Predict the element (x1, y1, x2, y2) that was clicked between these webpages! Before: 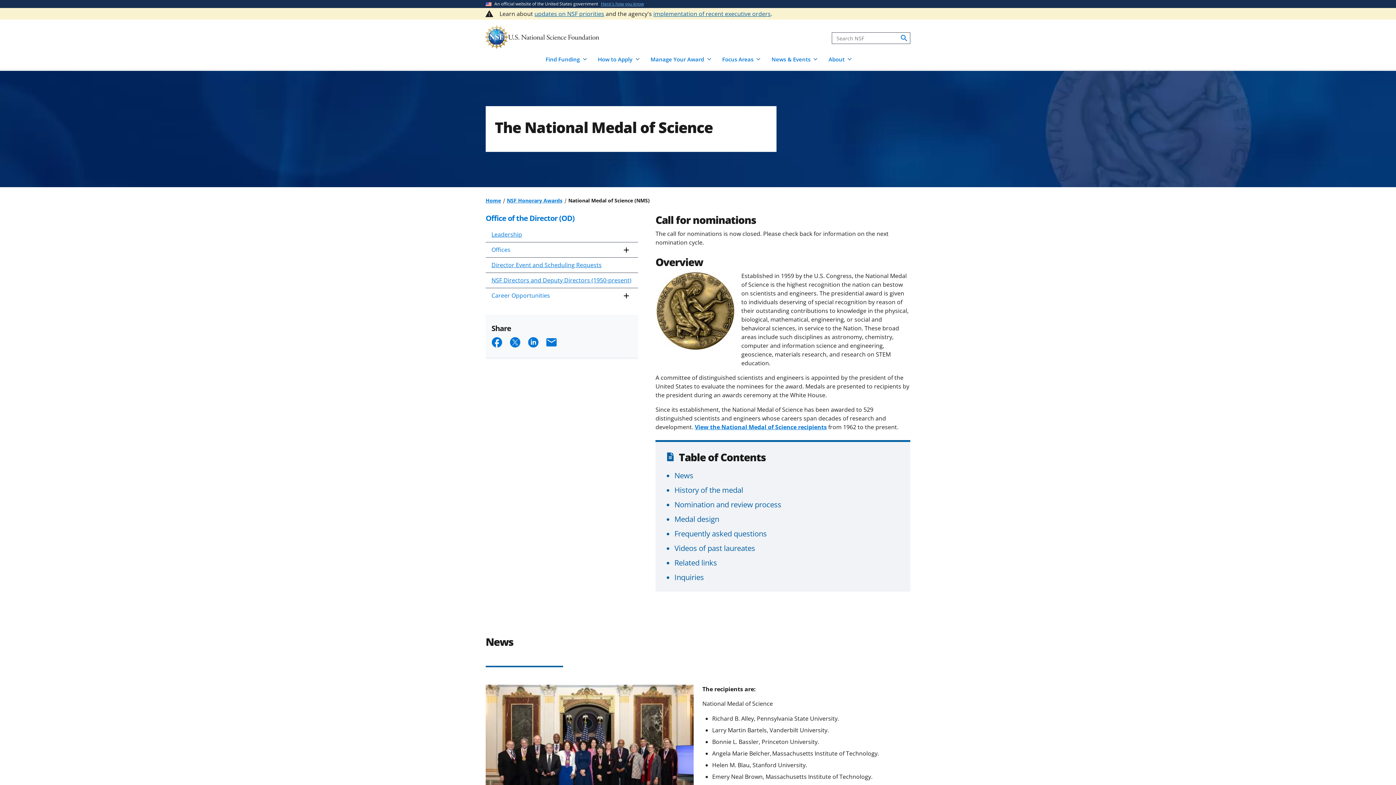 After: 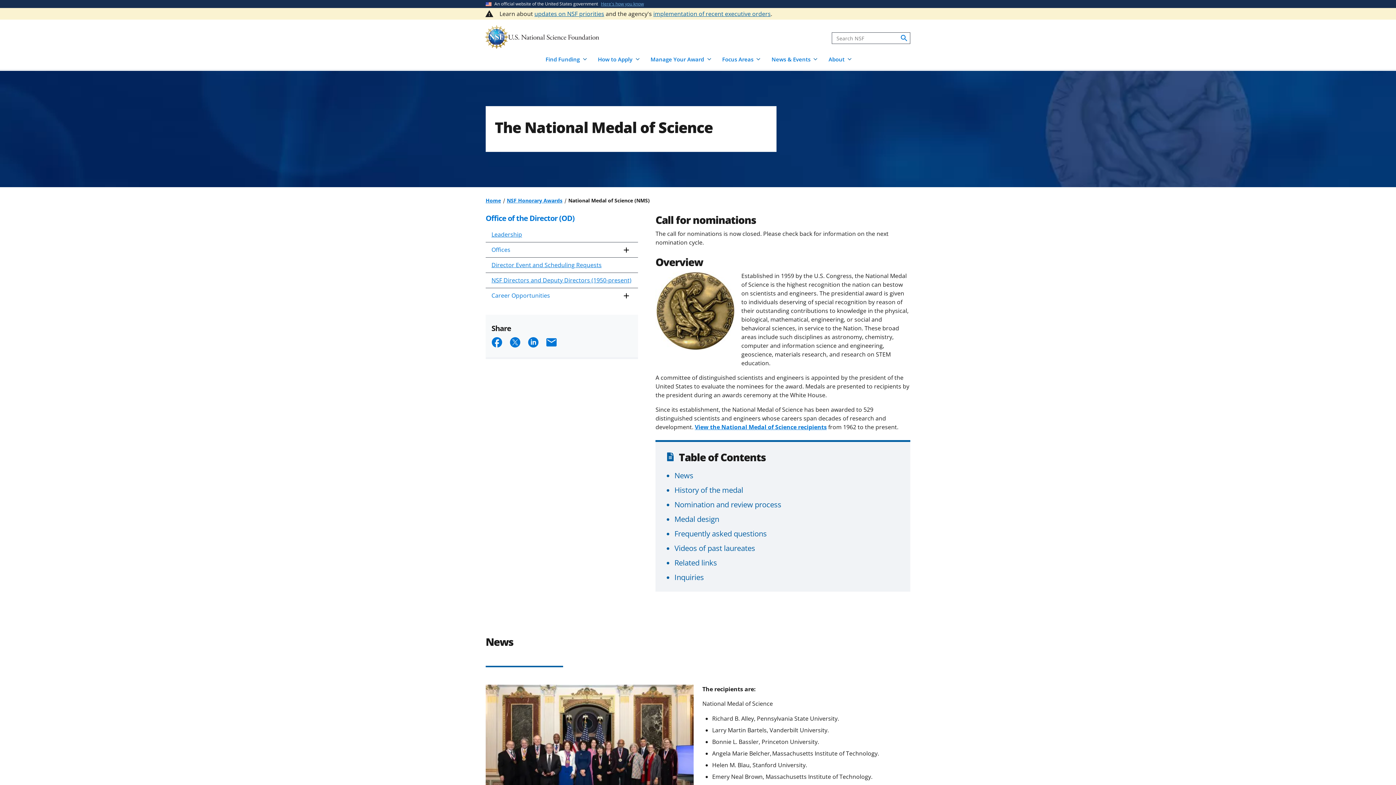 Action: bbox: (1373, 761, 1387, 776) label: Top